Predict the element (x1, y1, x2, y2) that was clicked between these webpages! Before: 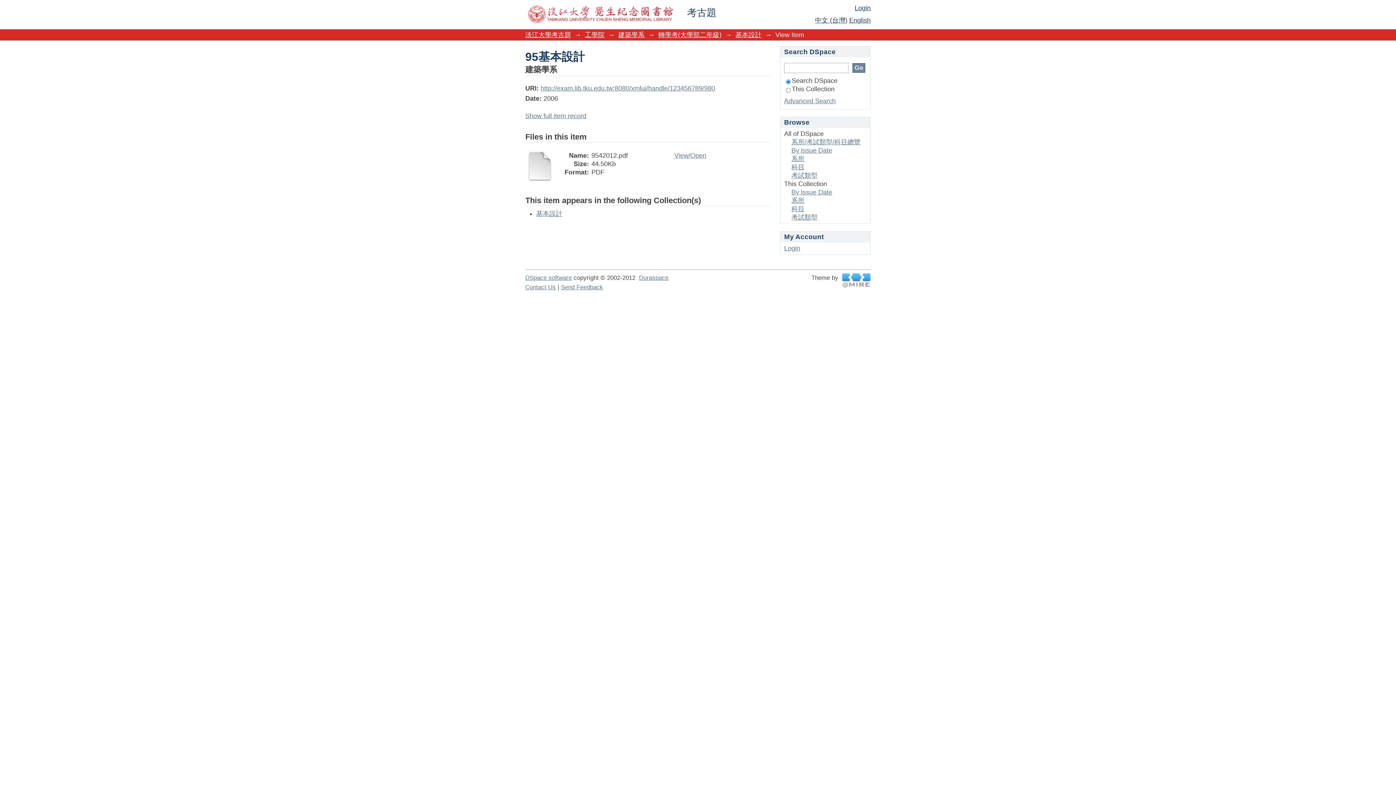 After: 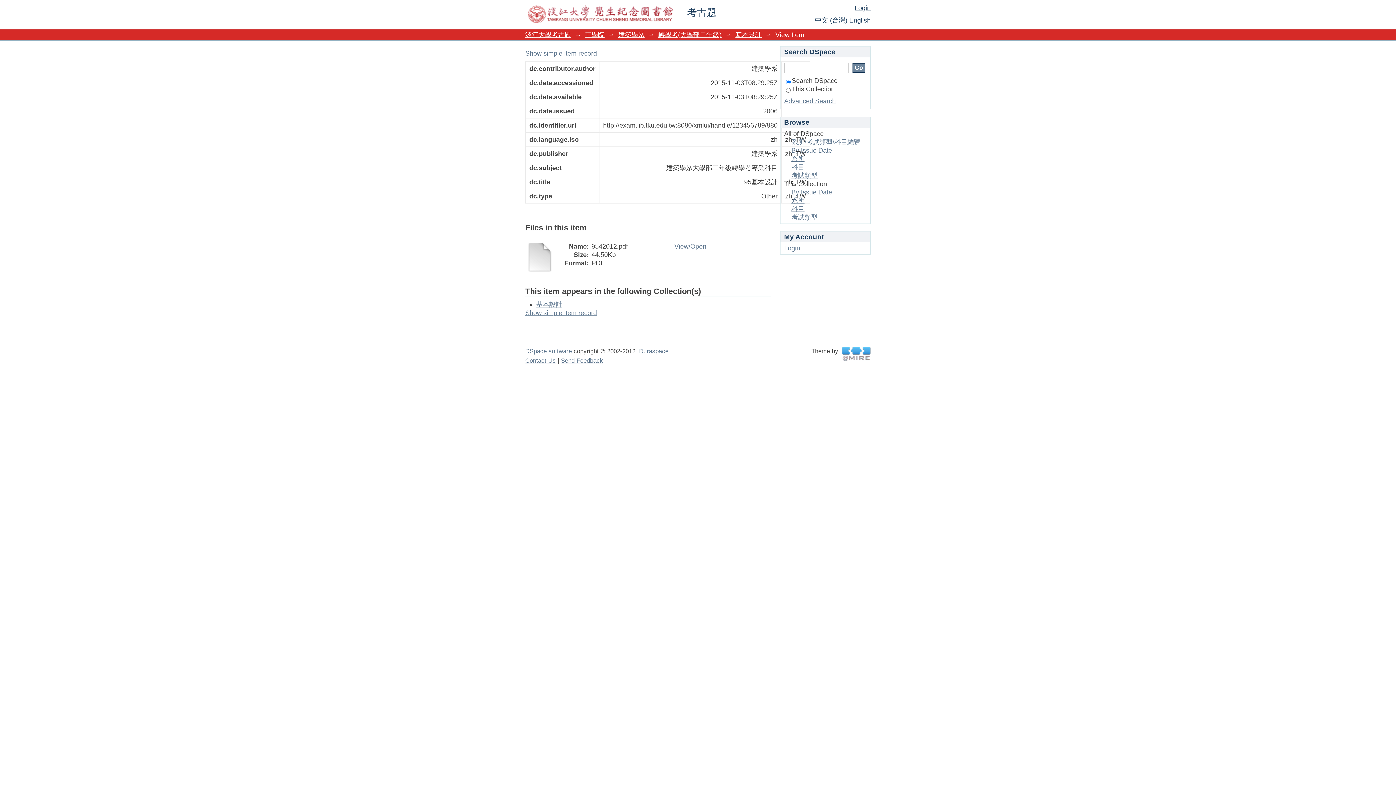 Action: bbox: (525, 112, 586, 119) label: Show full item record